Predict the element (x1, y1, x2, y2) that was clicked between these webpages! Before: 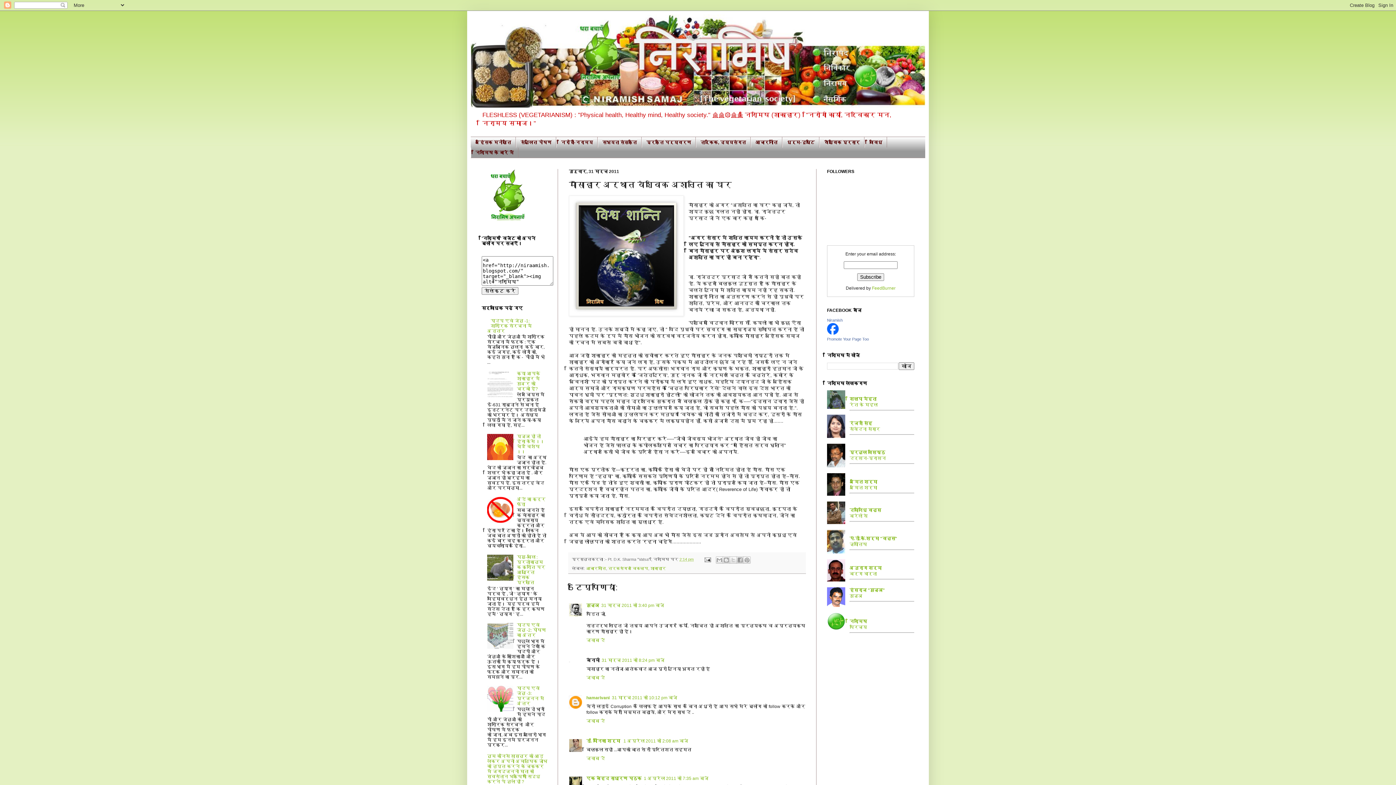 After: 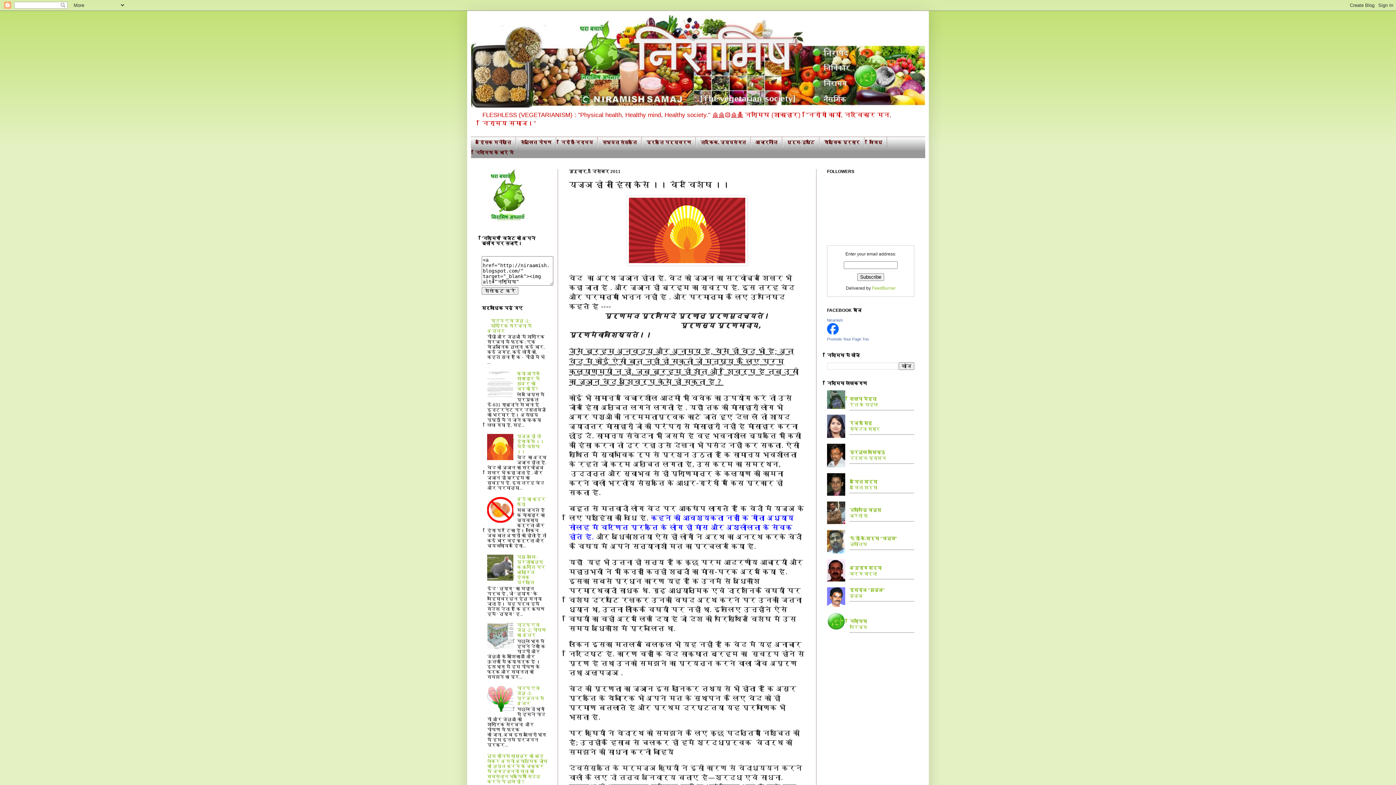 Action: bbox: (517, 434, 544, 454) label: यज्ञ हो तो हिंसा कैसे ।। वेद विशेष ।।